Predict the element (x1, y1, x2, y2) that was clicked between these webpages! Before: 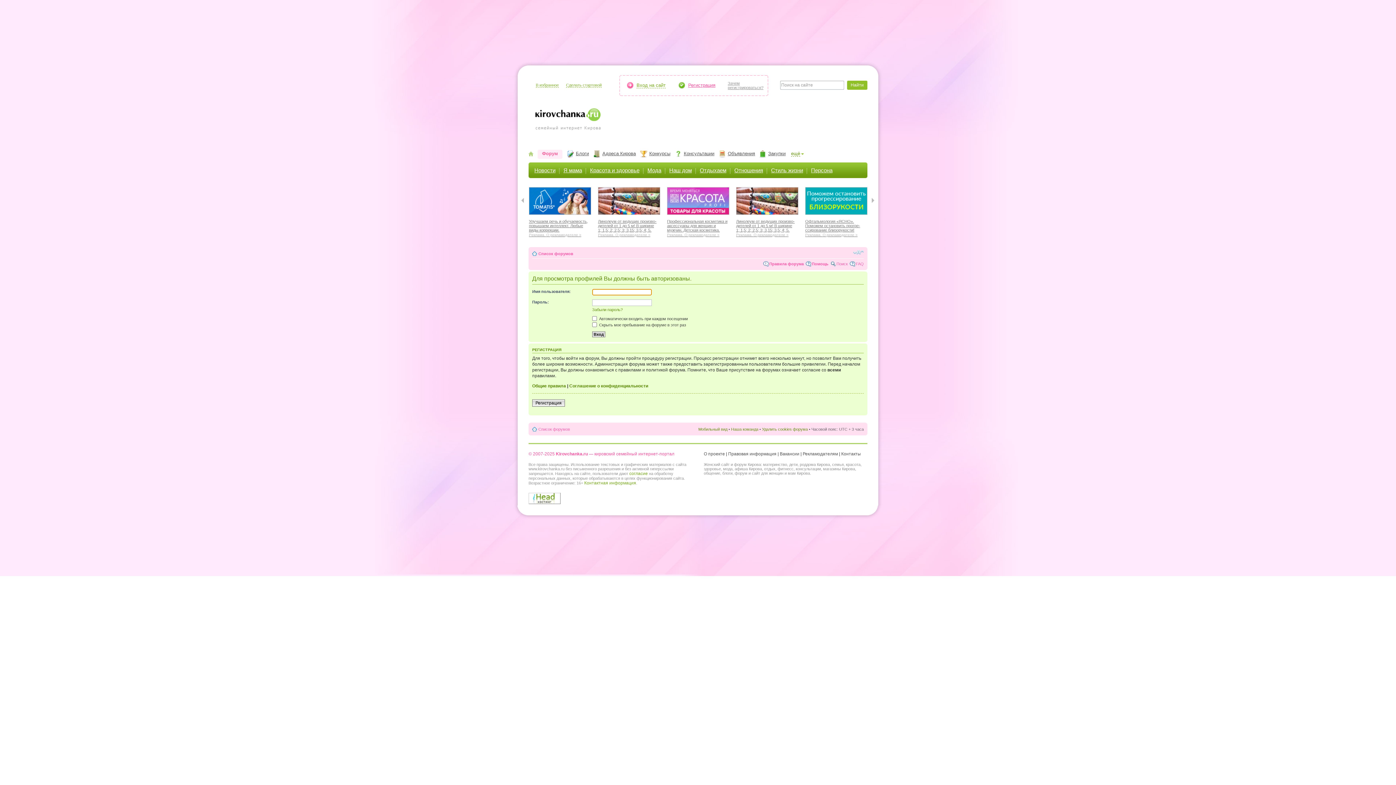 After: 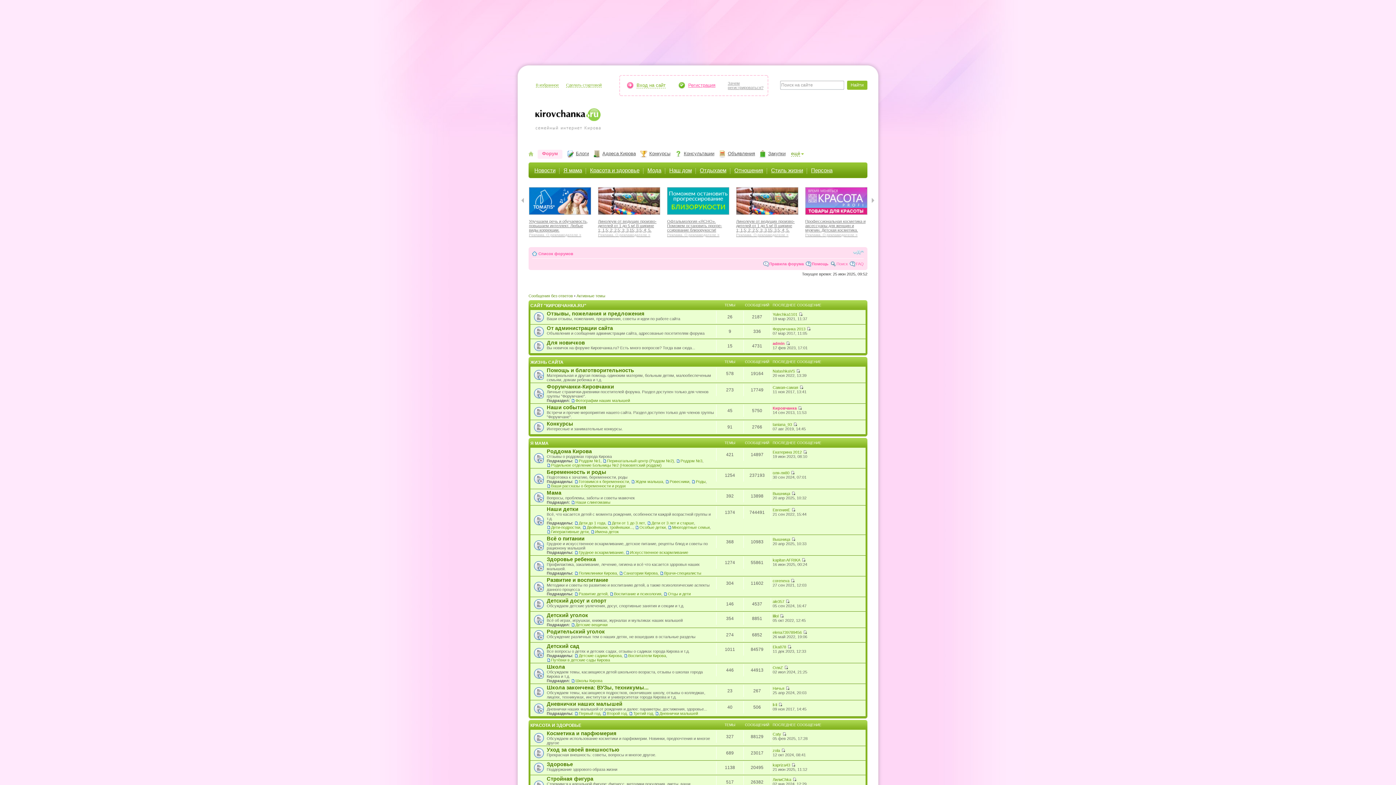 Action: bbox: (538, 427, 570, 431) label: Список форумов